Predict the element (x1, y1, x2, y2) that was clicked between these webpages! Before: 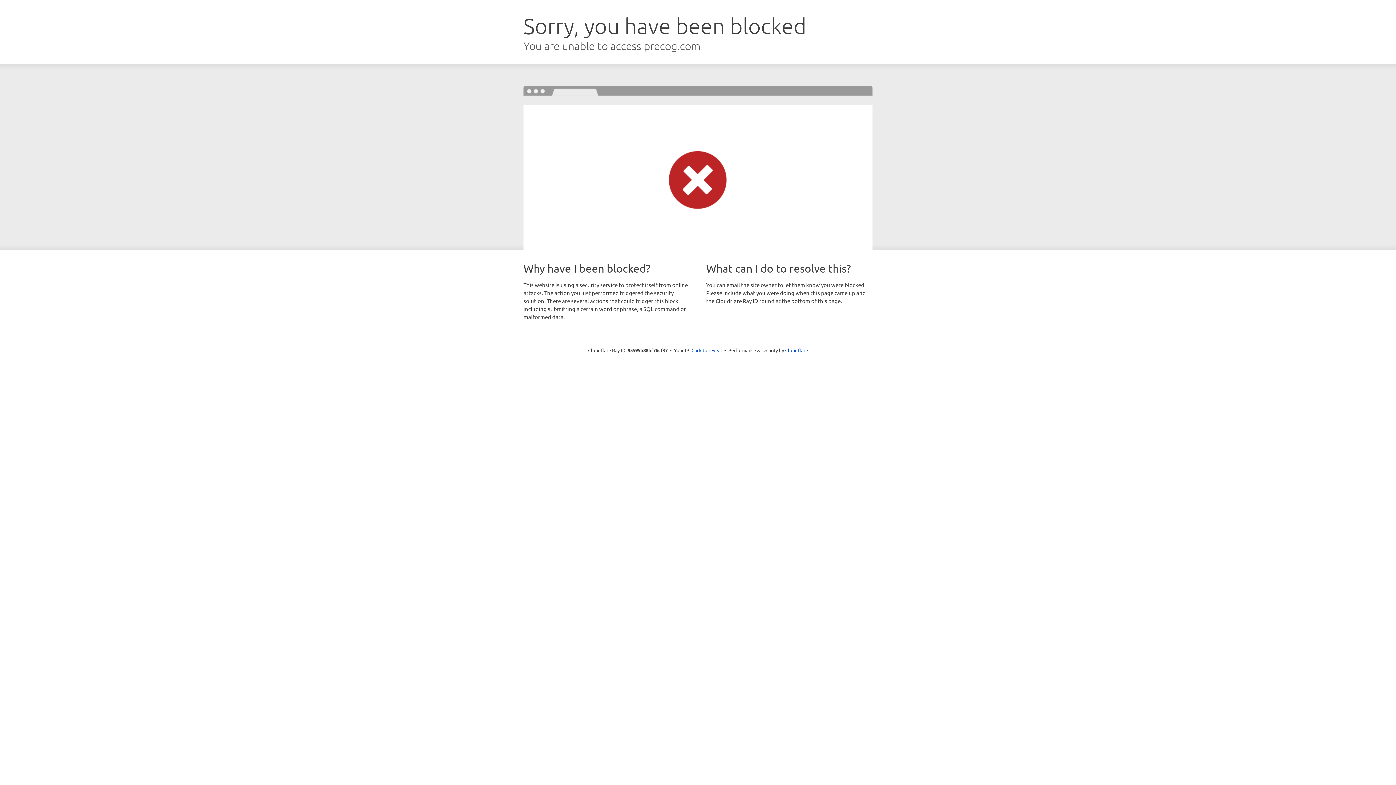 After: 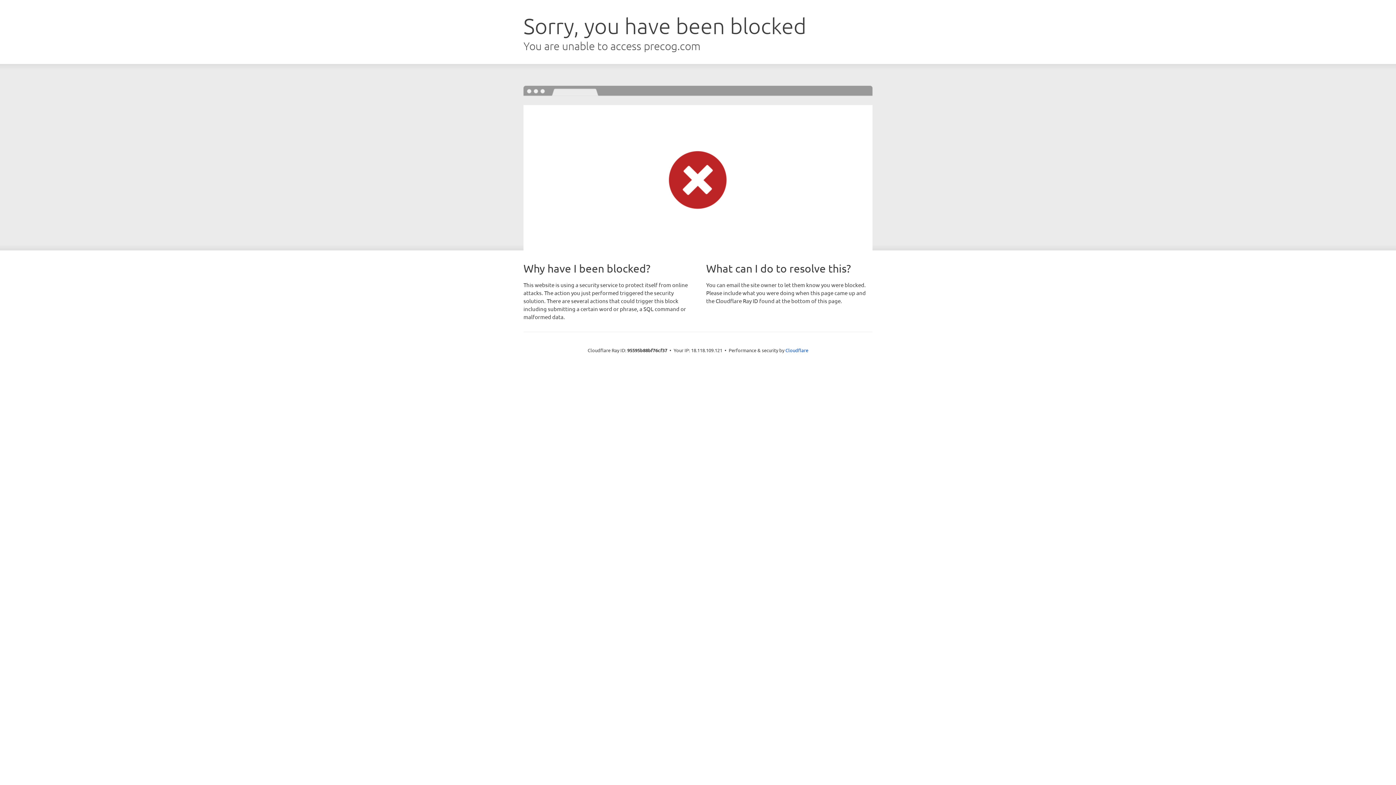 Action: bbox: (691, 346, 722, 353) label: Click to reveal